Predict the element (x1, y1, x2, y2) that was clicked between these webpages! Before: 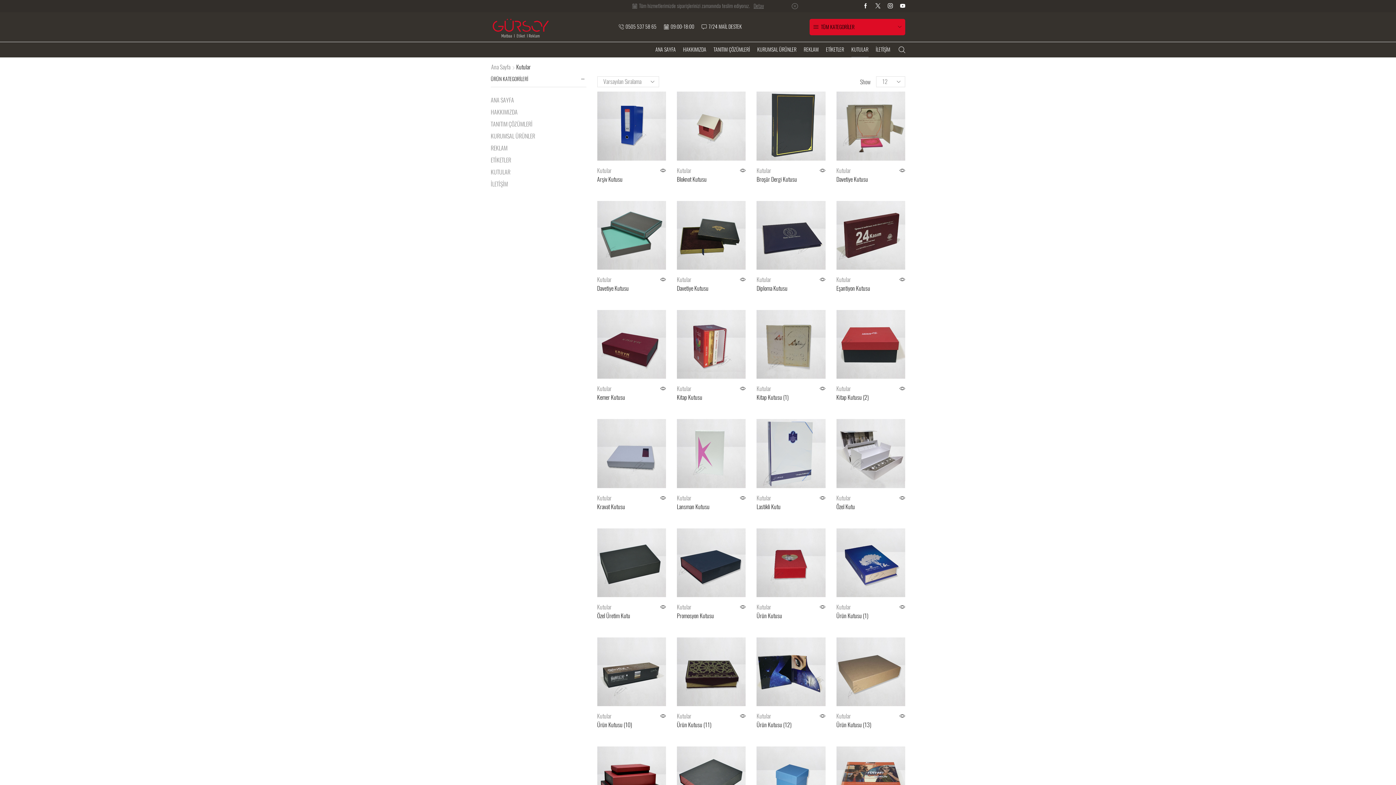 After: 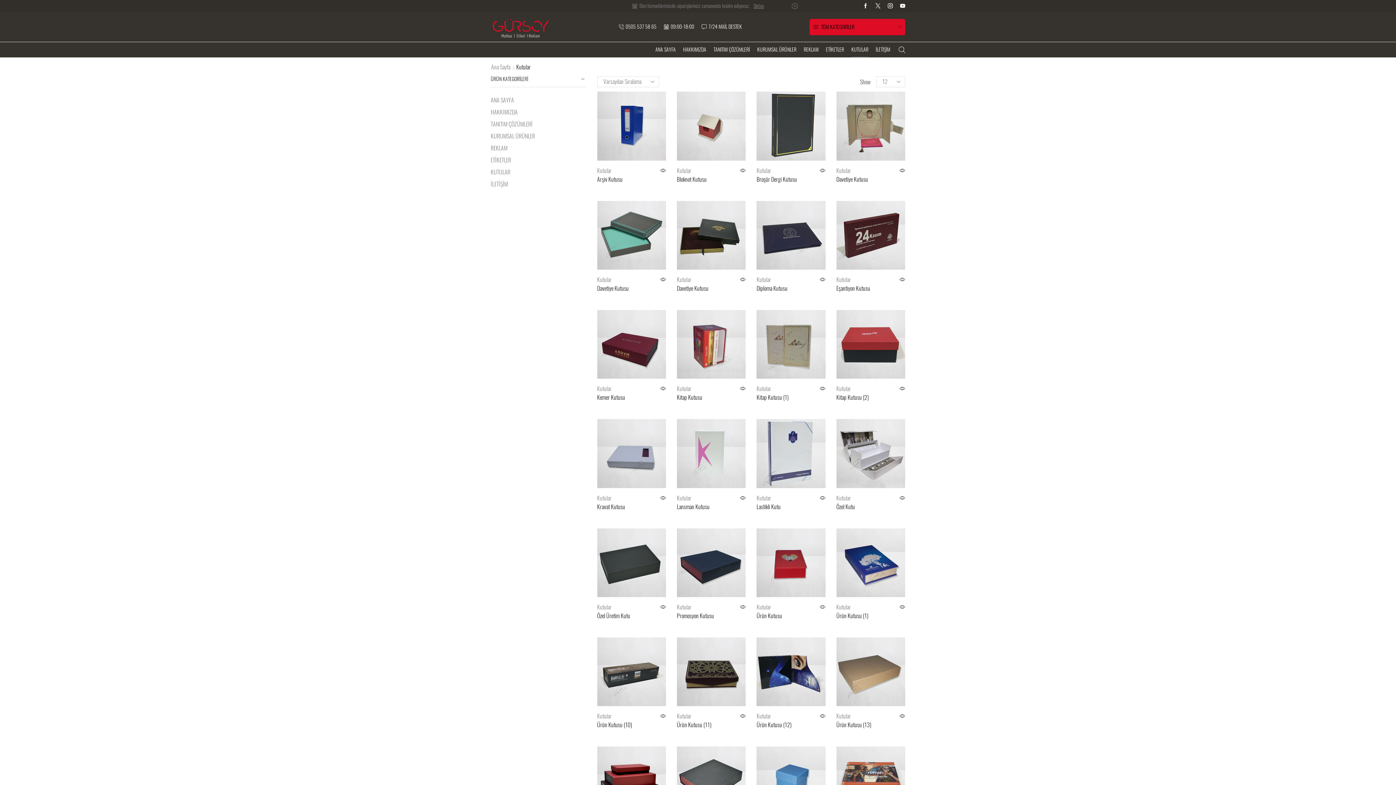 Action: label: Kutular bbox: (597, 494, 611, 502)